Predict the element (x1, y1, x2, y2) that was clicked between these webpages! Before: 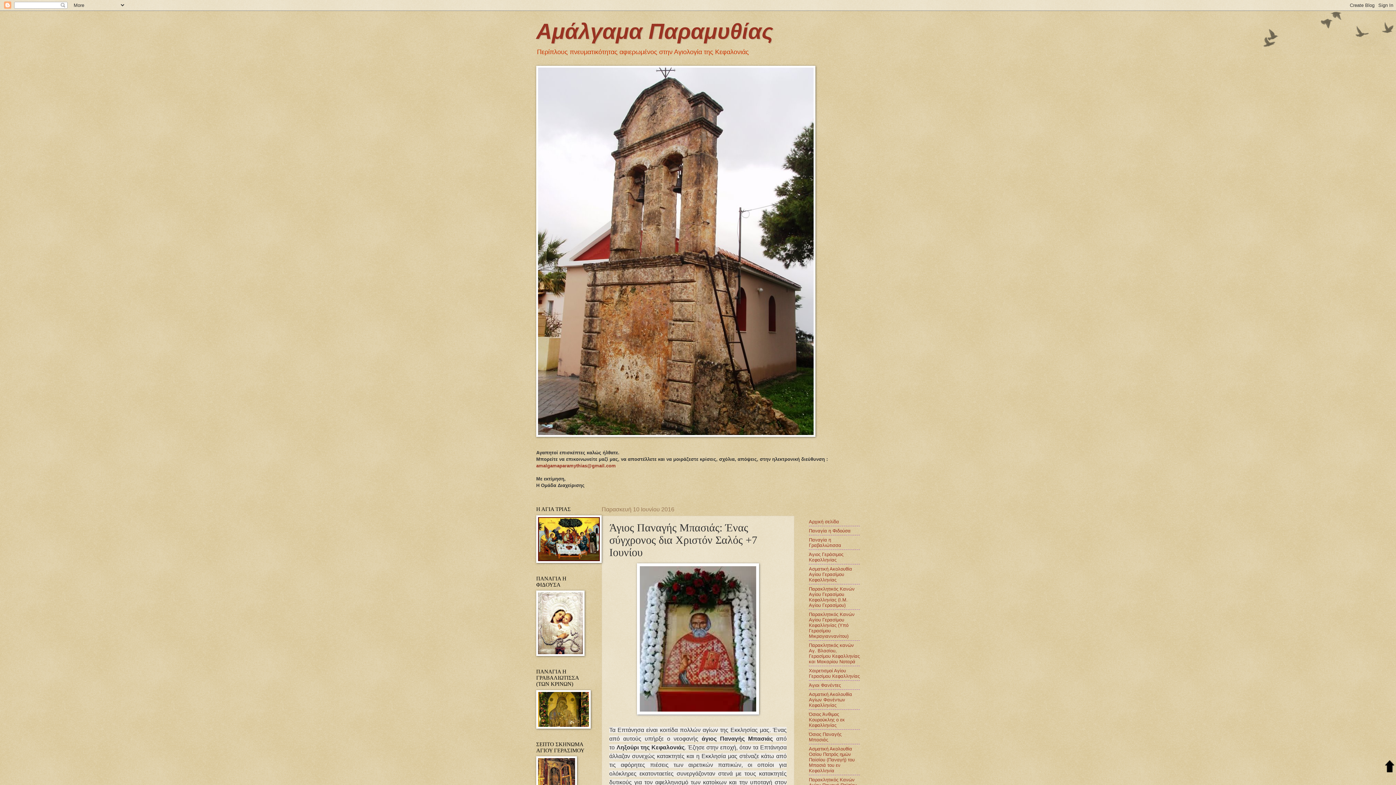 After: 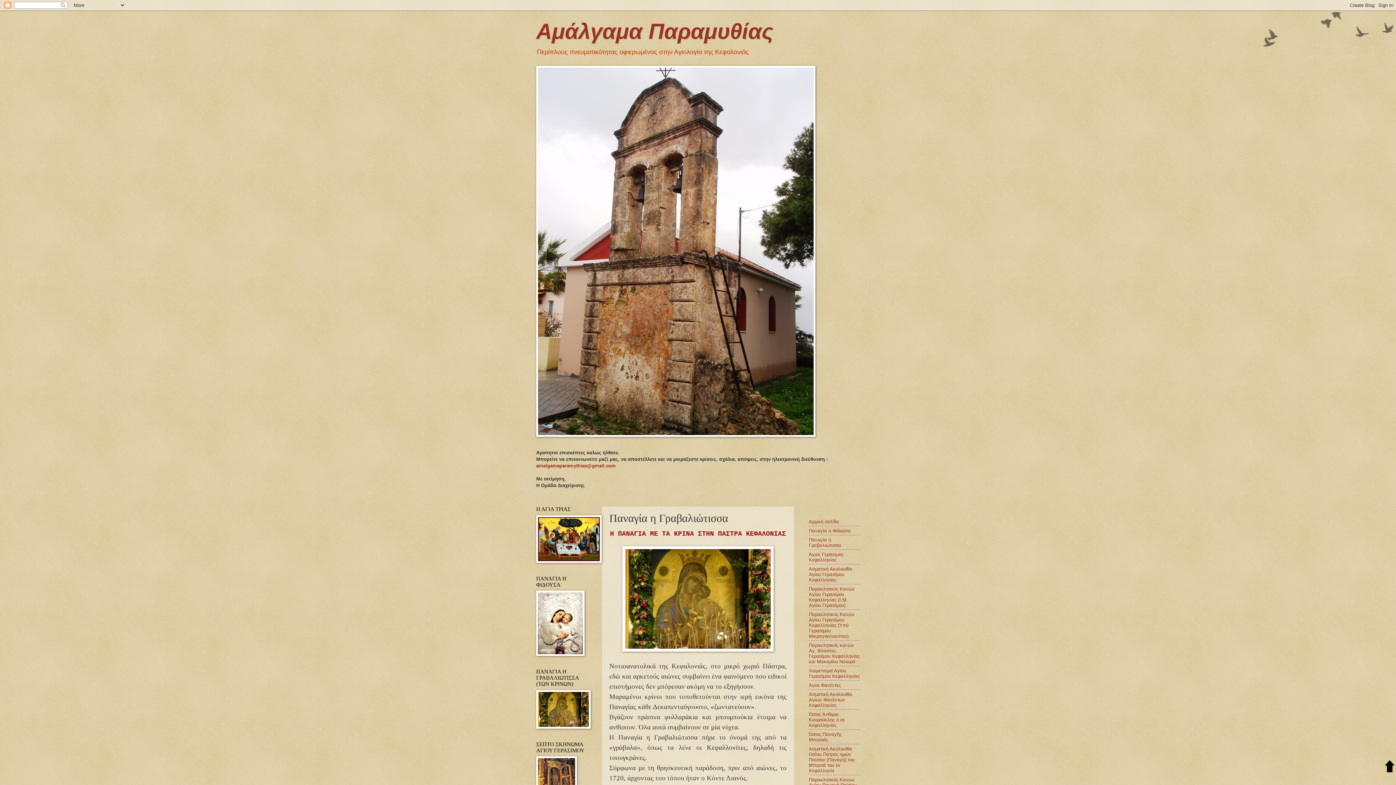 Action: bbox: (809, 537, 841, 548) label: Παναγία η Γραβαλιώτισσα